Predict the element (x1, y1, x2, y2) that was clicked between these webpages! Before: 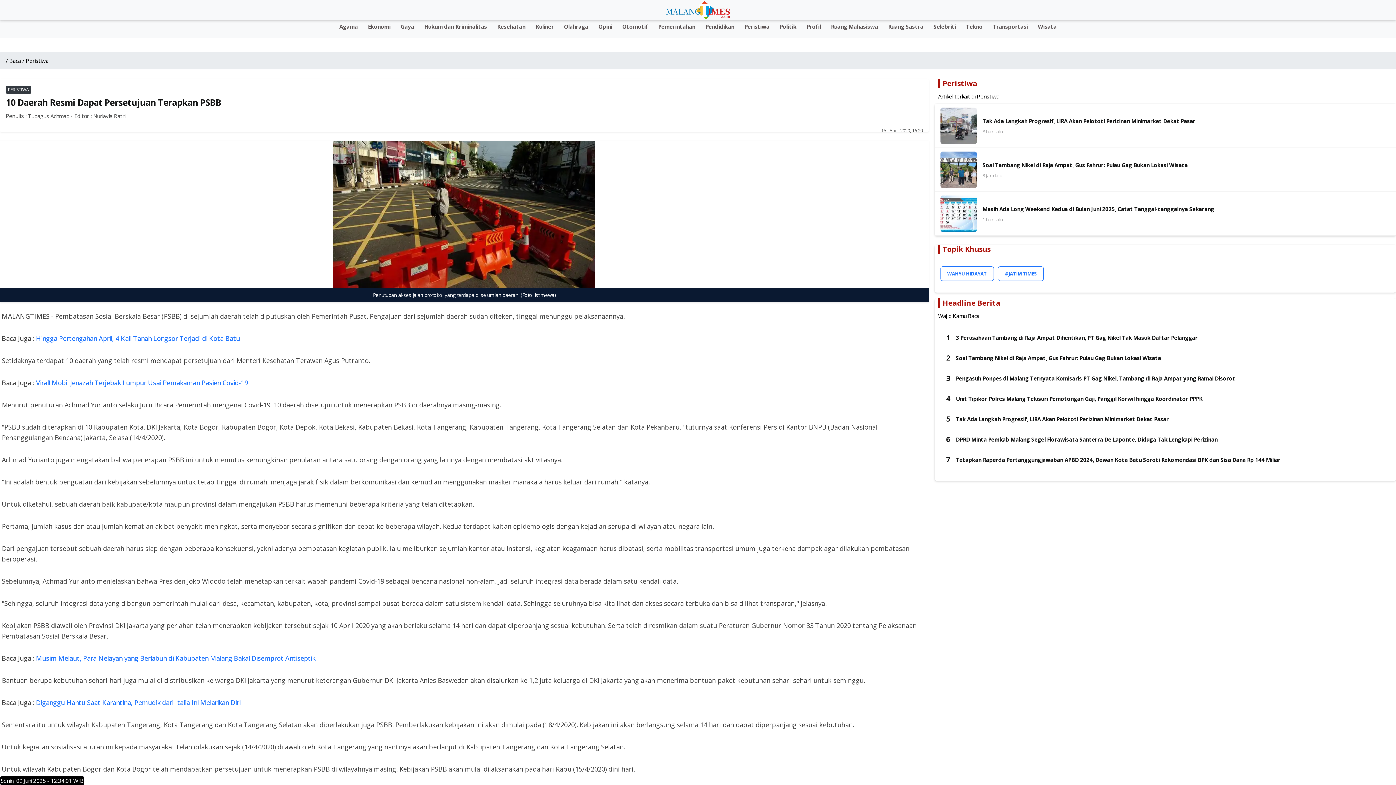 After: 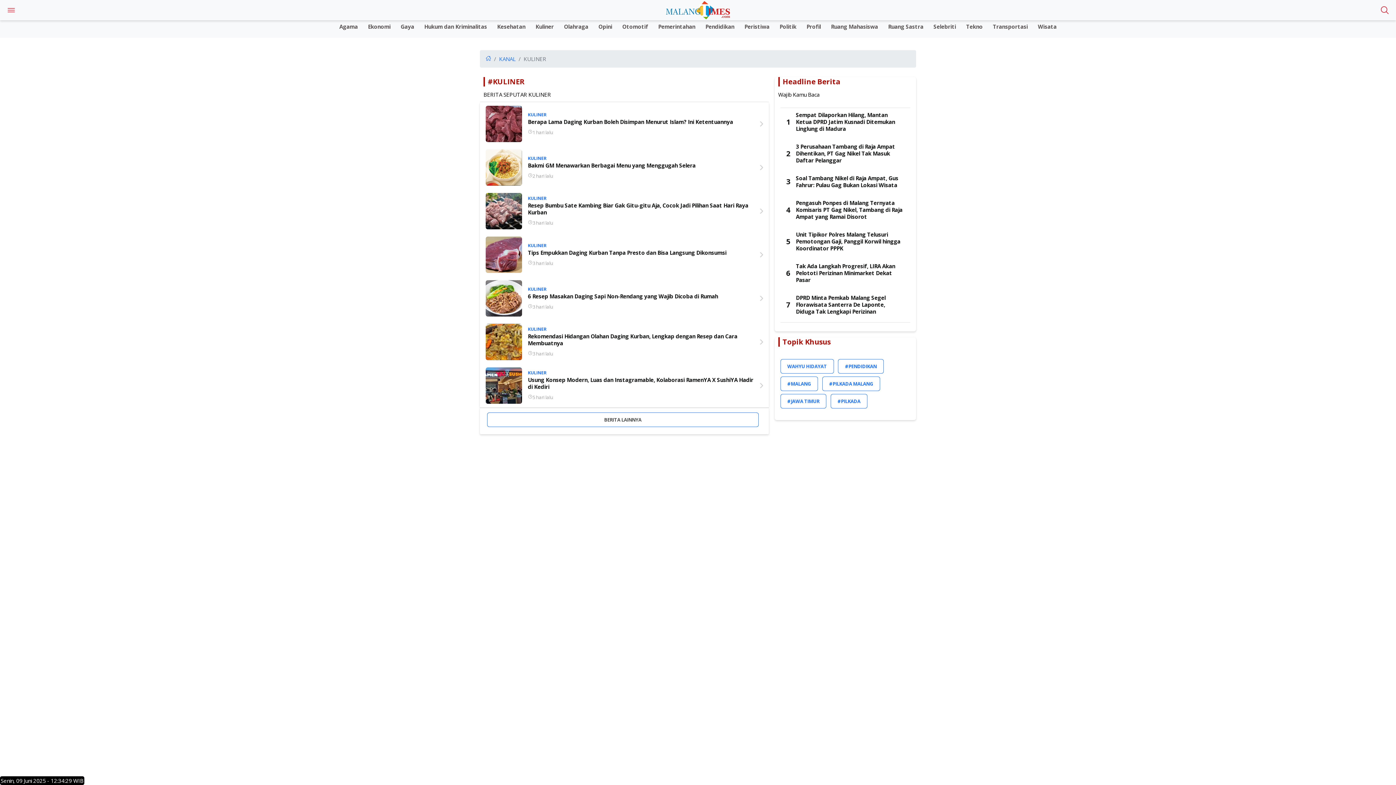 Action: bbox: (531, 20, 558, 30) label: Kuliner